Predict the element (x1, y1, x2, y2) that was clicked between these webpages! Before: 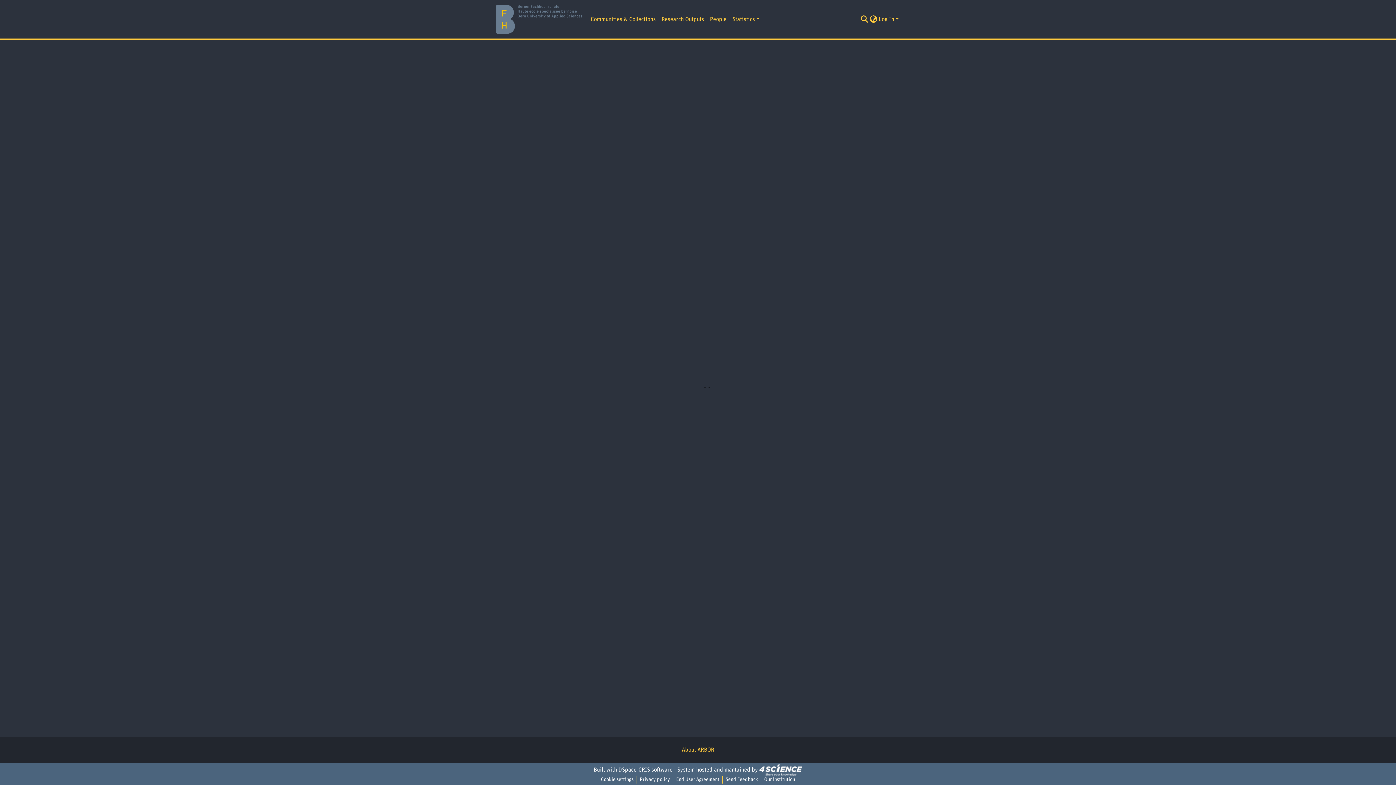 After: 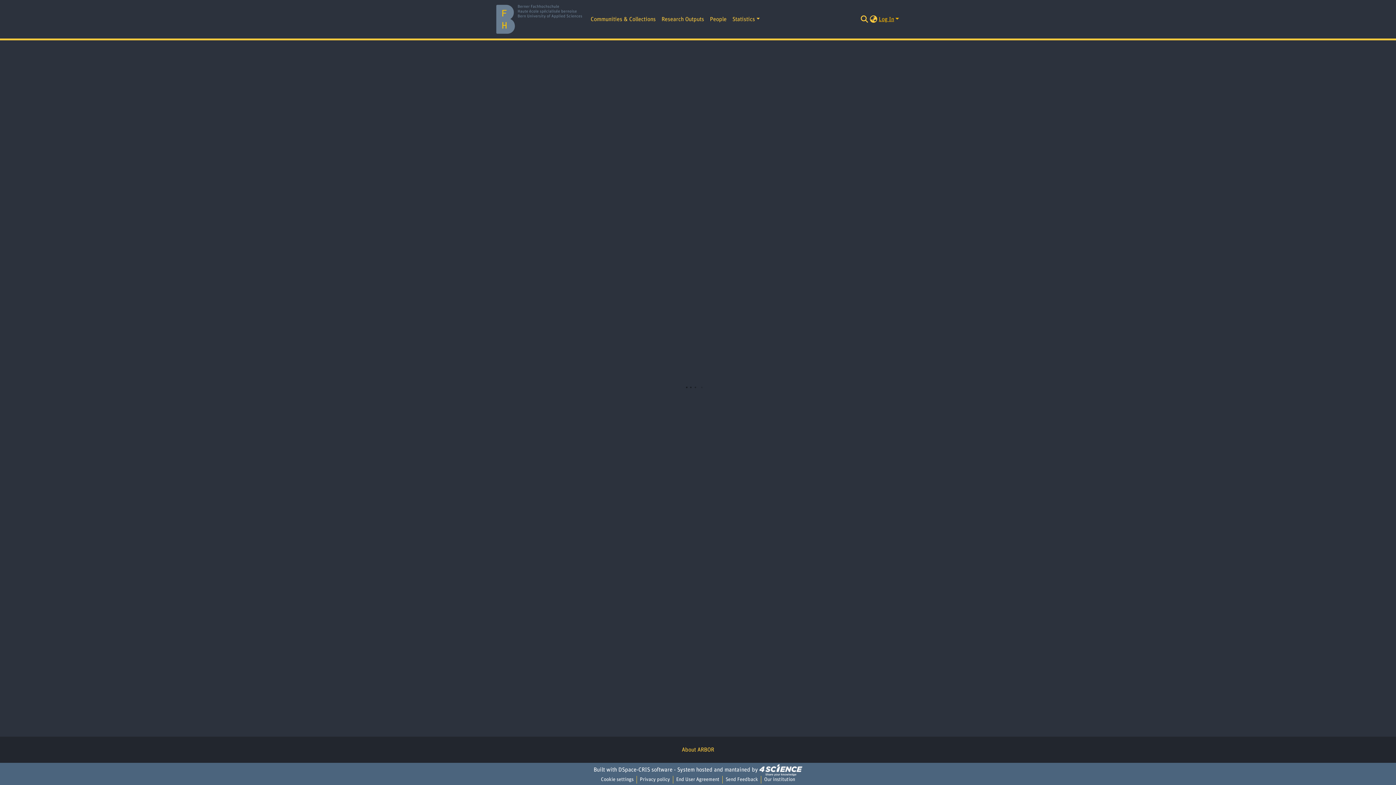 Action: label: Log In bbox: (878, 16, 900, 22)